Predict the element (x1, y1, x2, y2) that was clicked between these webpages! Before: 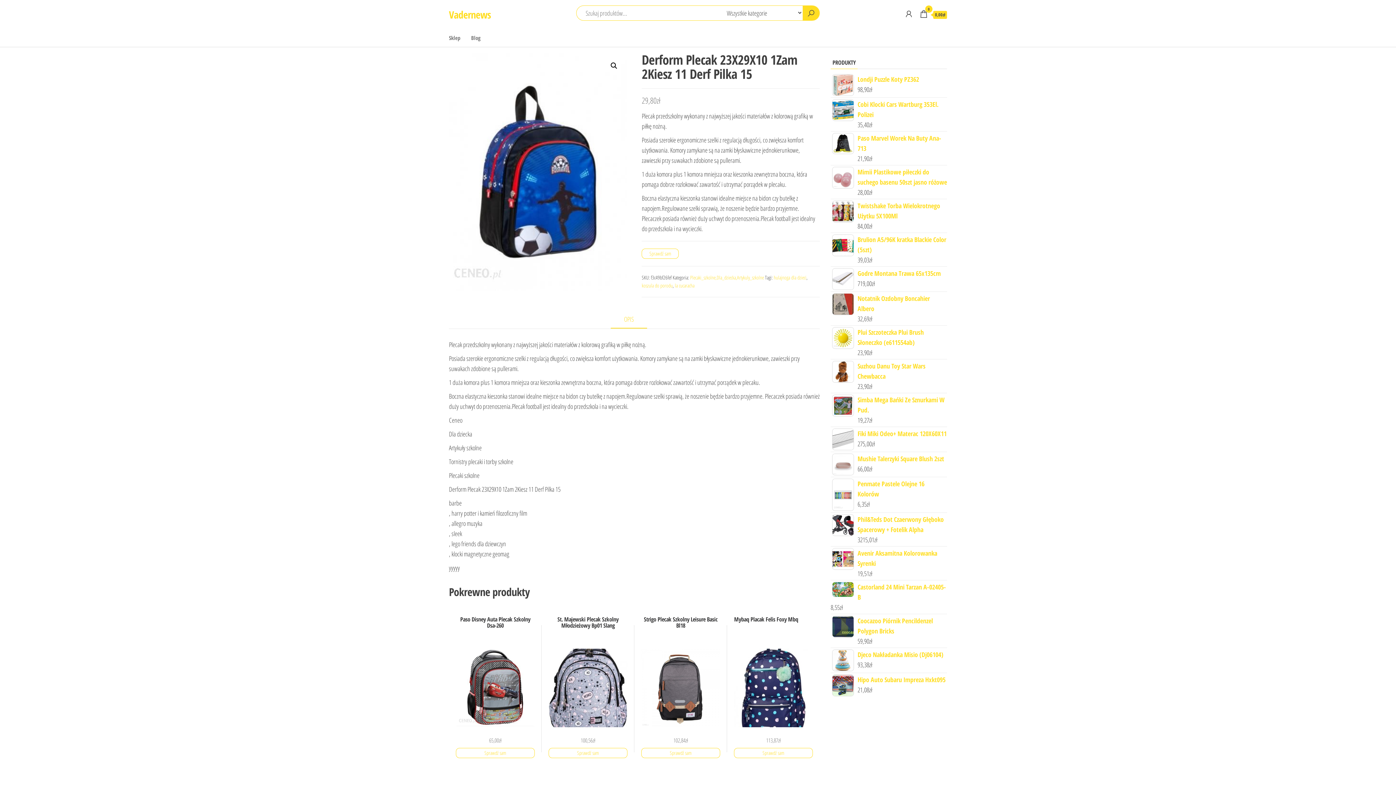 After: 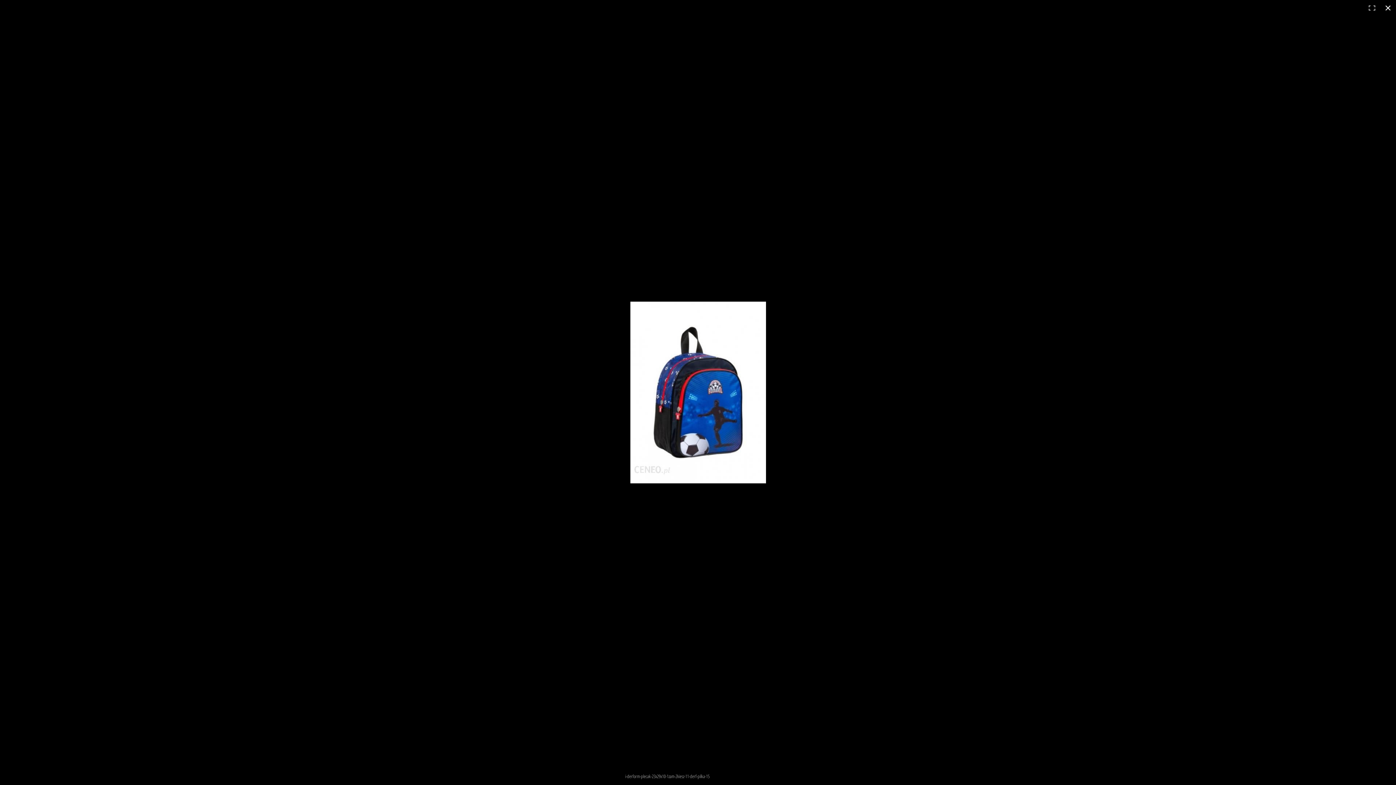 Action: bbox: (449, 52, 627, 291)